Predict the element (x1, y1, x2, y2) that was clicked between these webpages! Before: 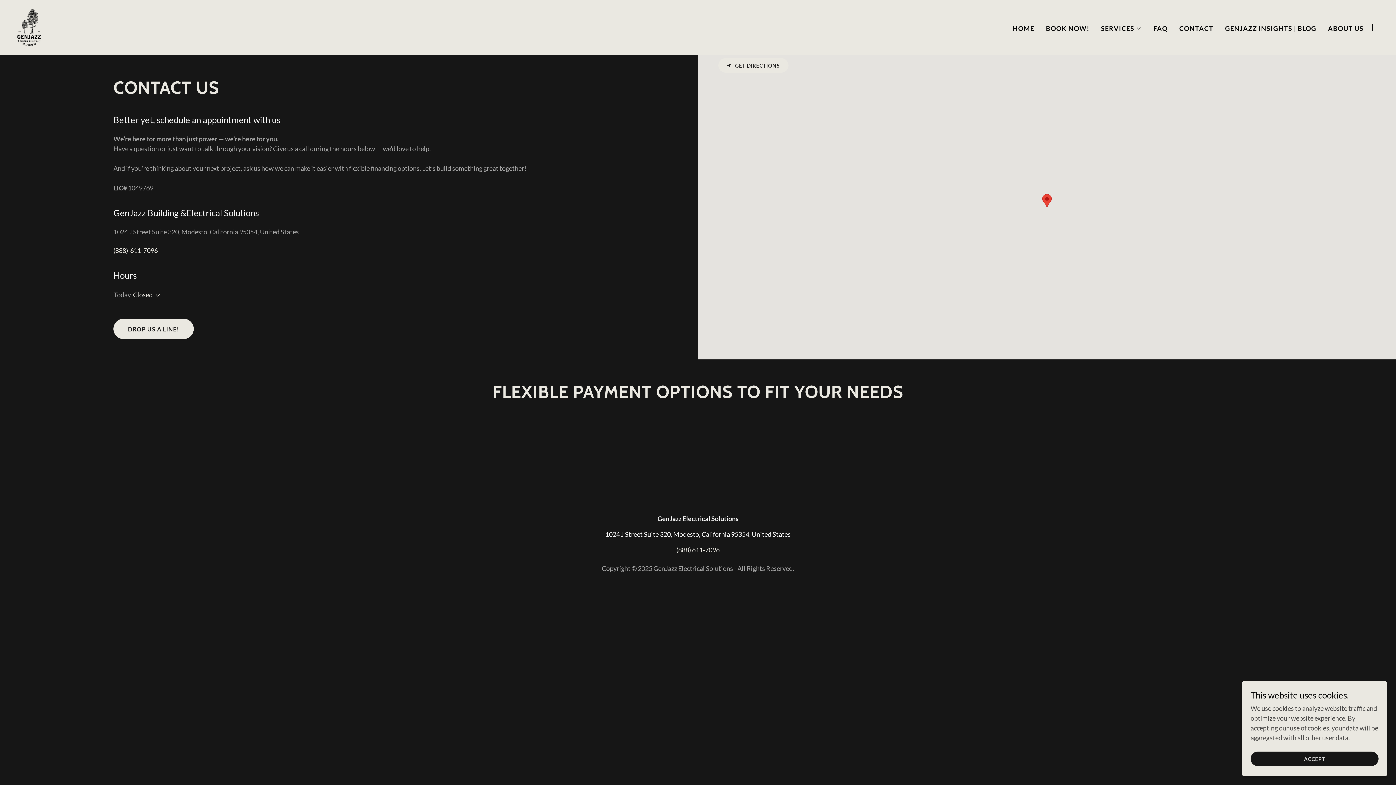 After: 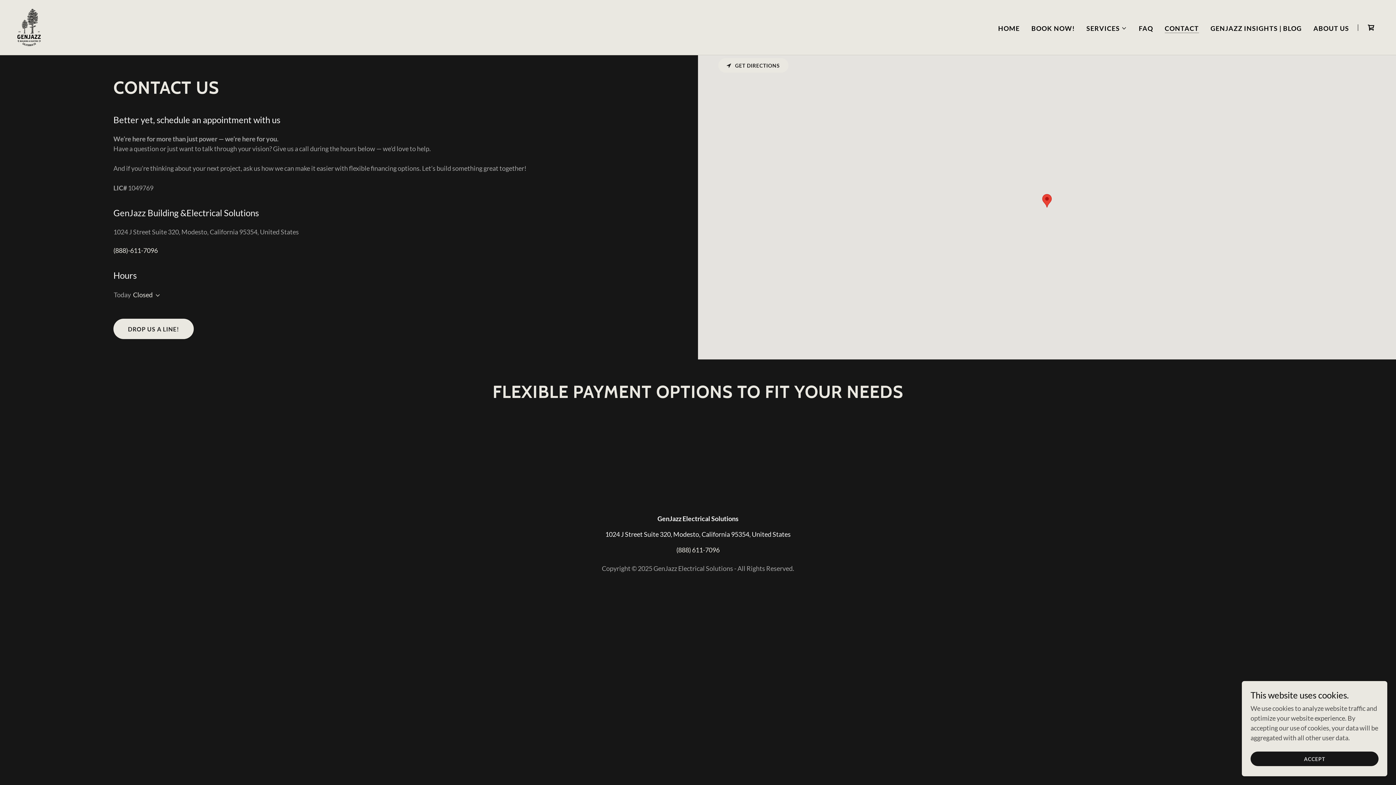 Action: label: CONTACT bbox: (1179, 24, 1213, 33)